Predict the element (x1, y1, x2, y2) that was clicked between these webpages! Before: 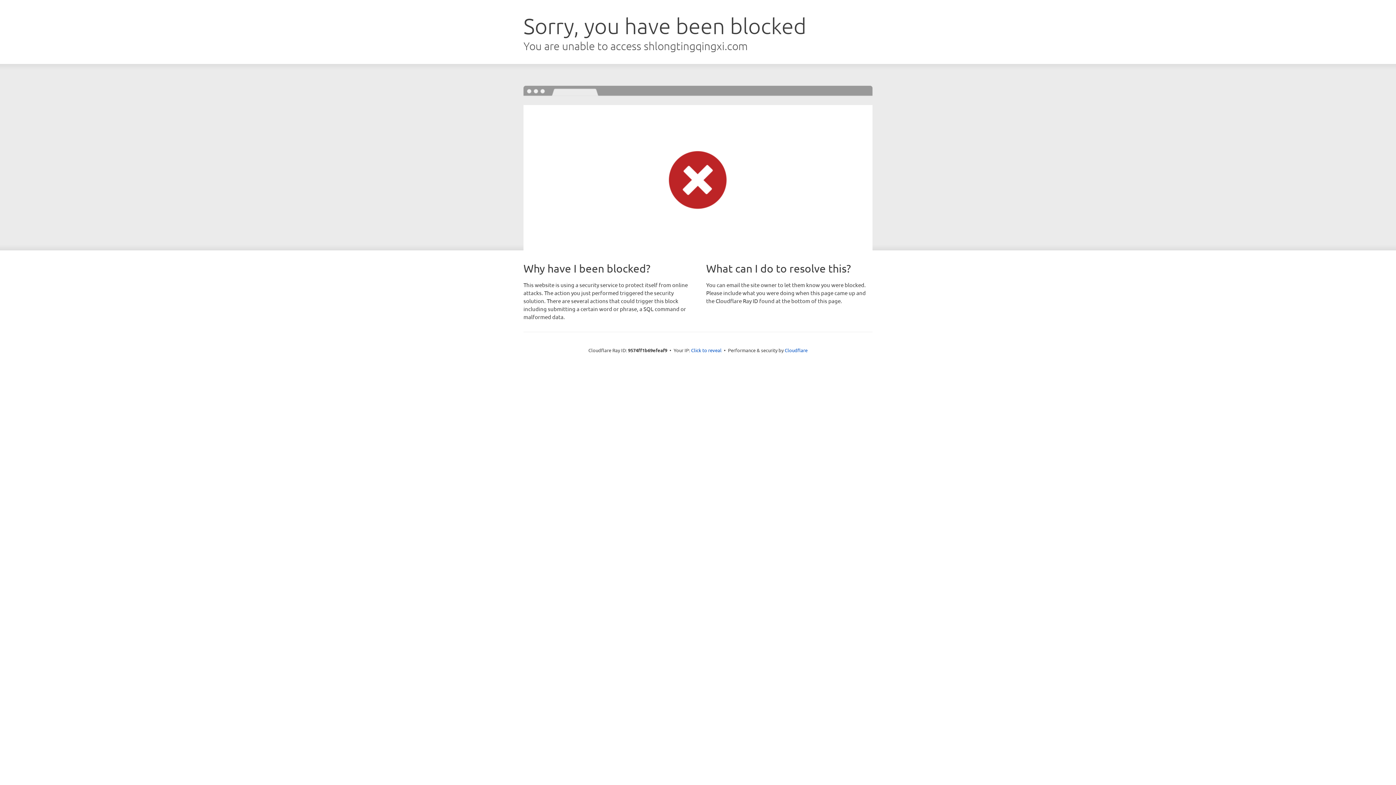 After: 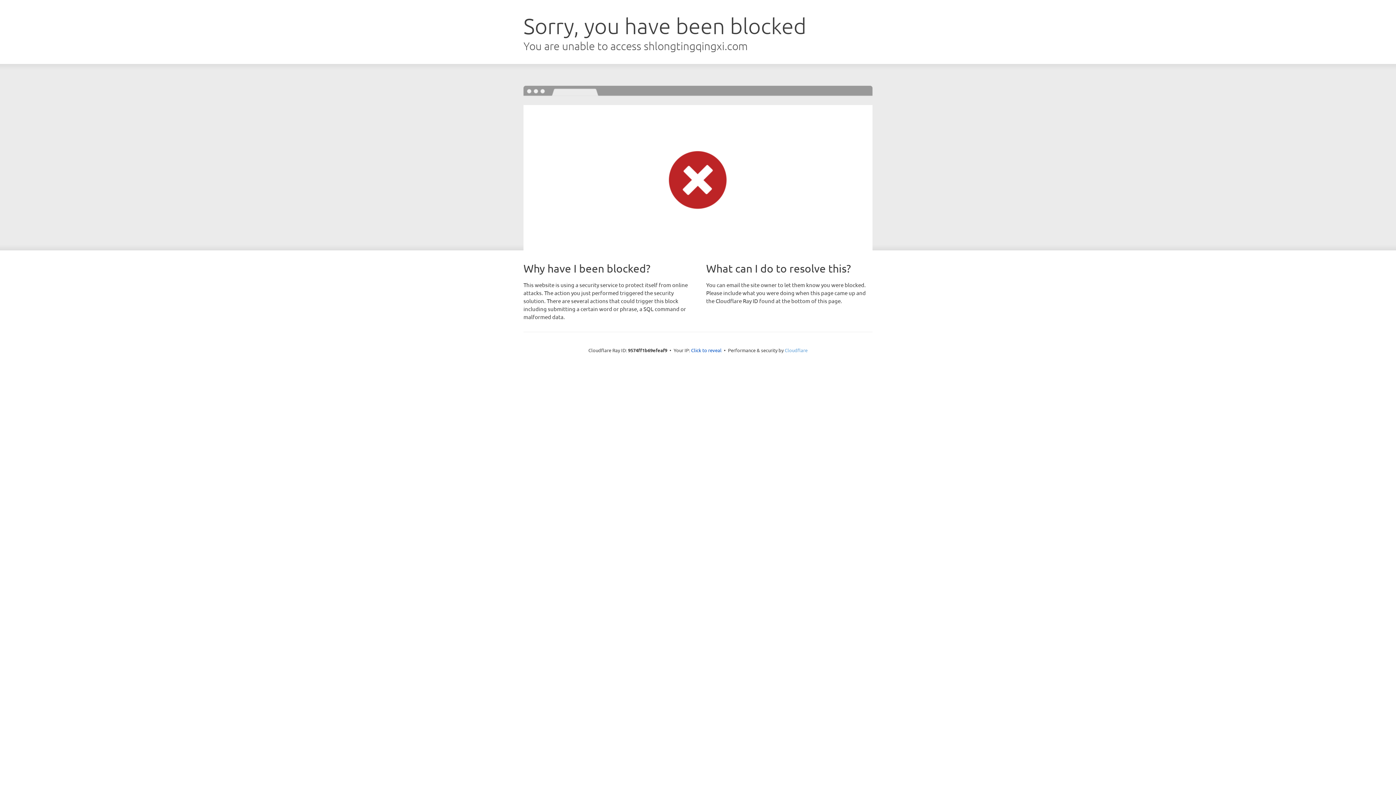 Action: label: Cloudflare bbox: (784, 347, 807, 353)